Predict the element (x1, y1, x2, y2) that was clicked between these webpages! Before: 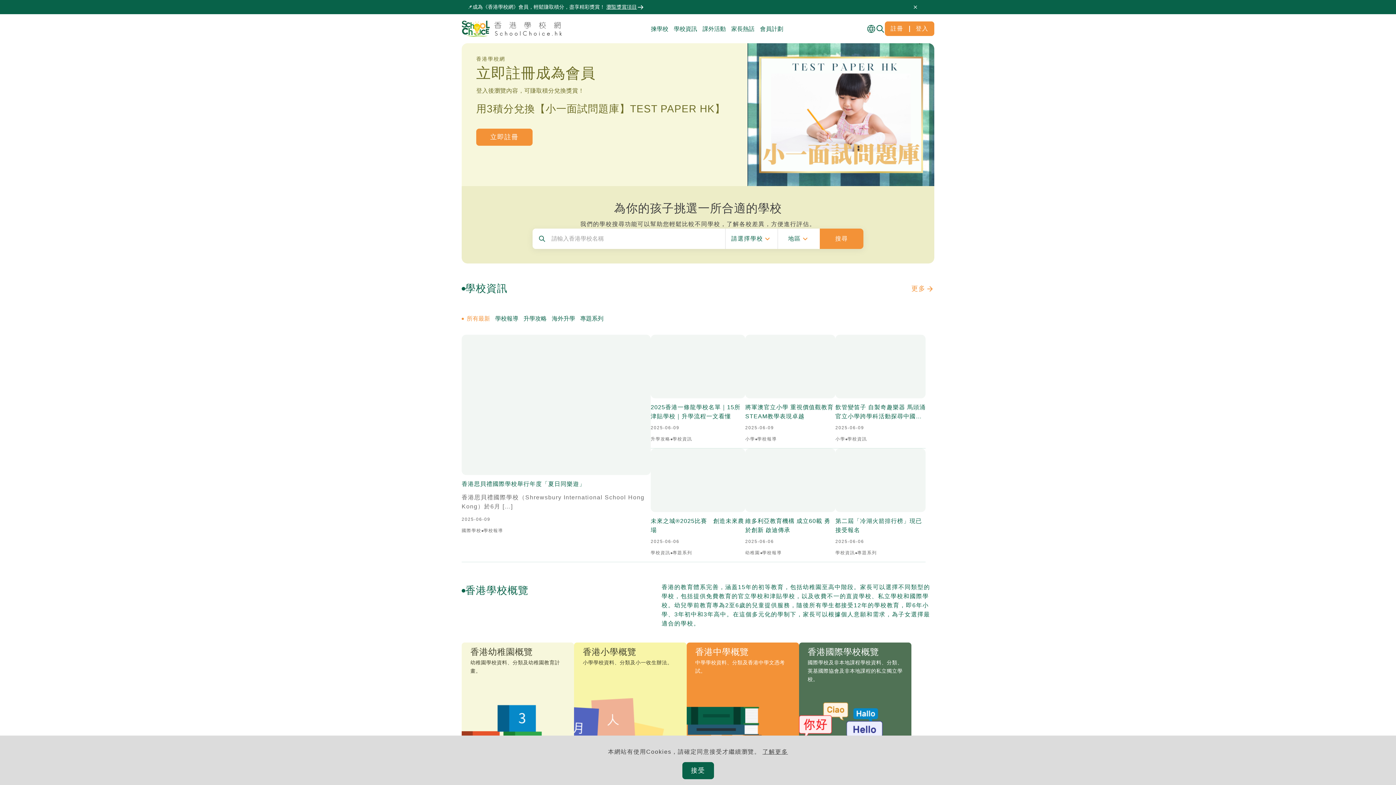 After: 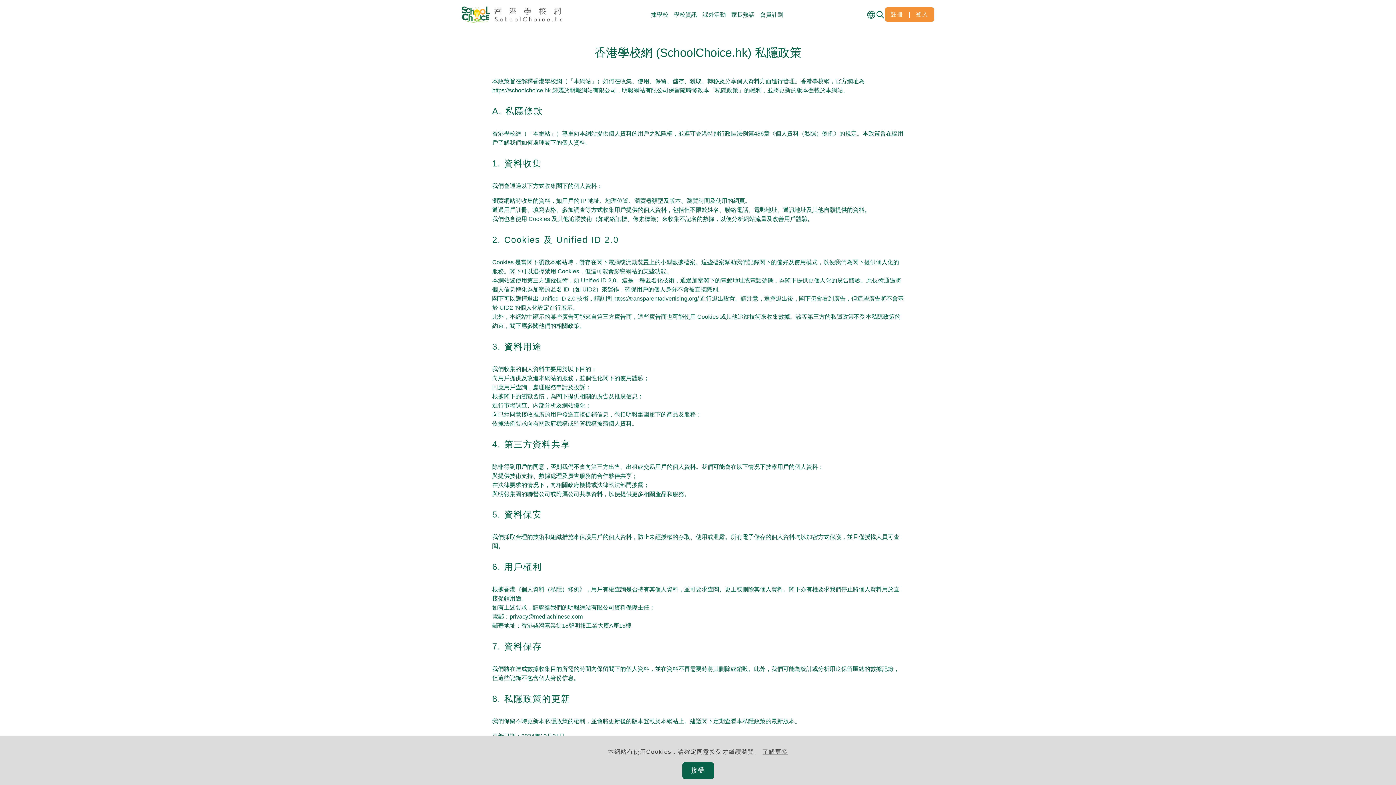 Action: bbox: (762, 749, 788, 755) label: 了解更多